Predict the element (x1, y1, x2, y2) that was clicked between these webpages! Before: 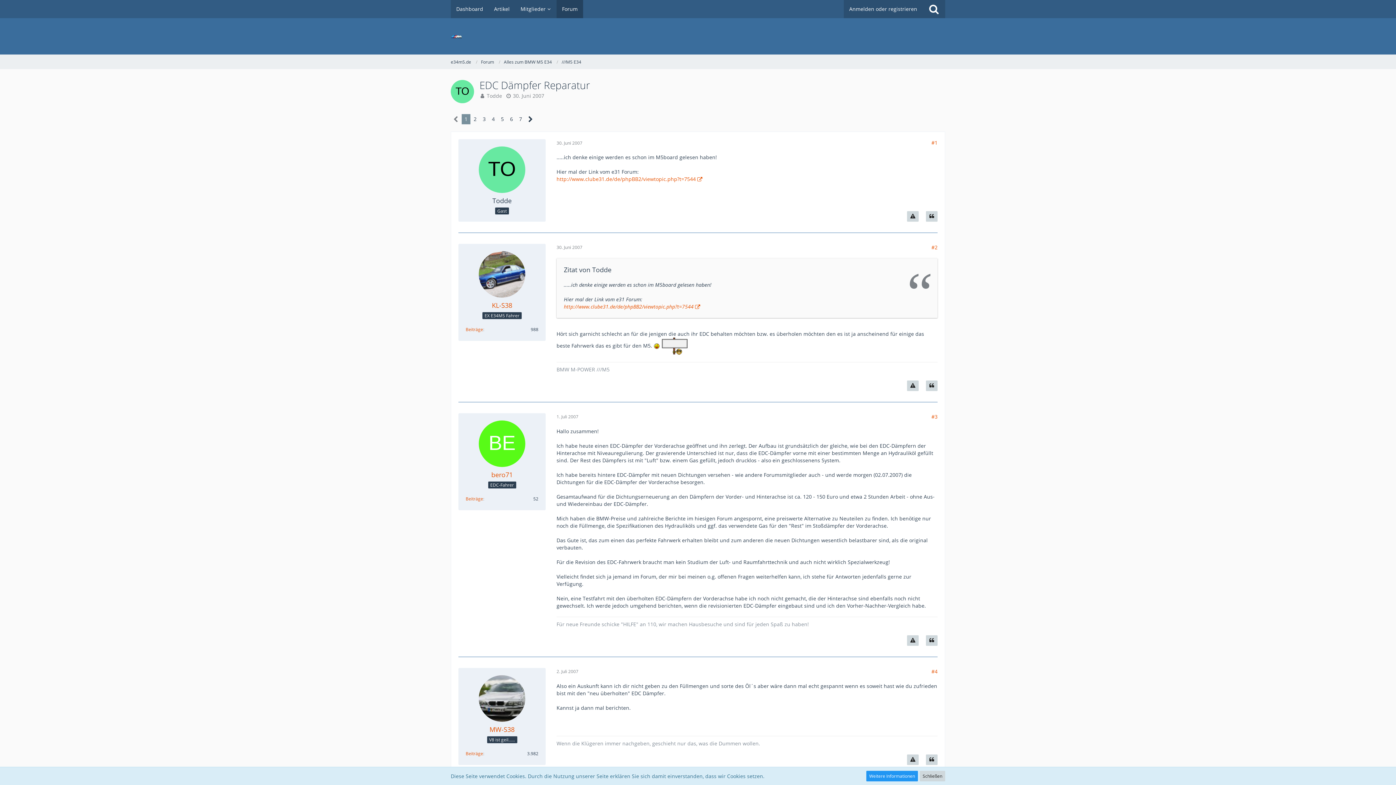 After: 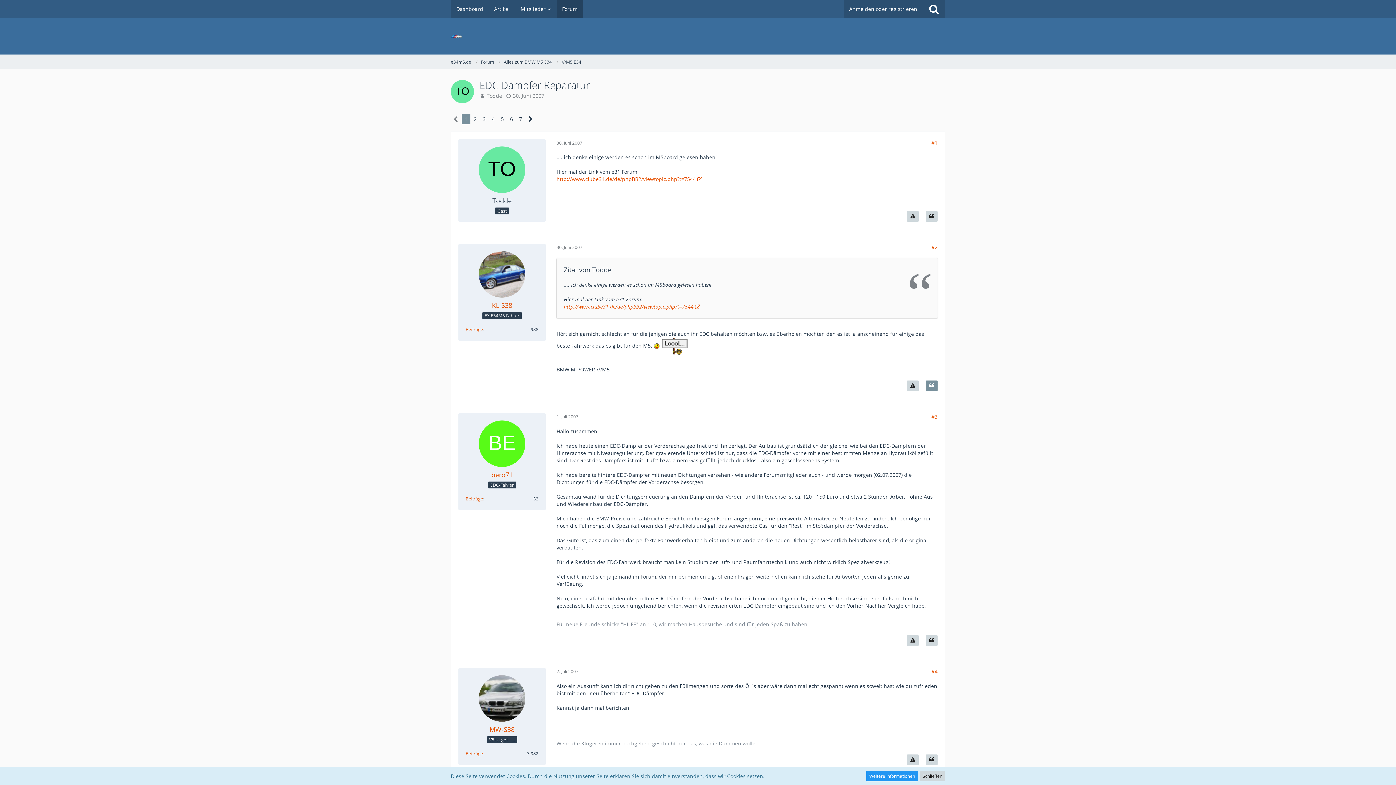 Action: bbox: (926, 380, 937, 391) label: Zitieren